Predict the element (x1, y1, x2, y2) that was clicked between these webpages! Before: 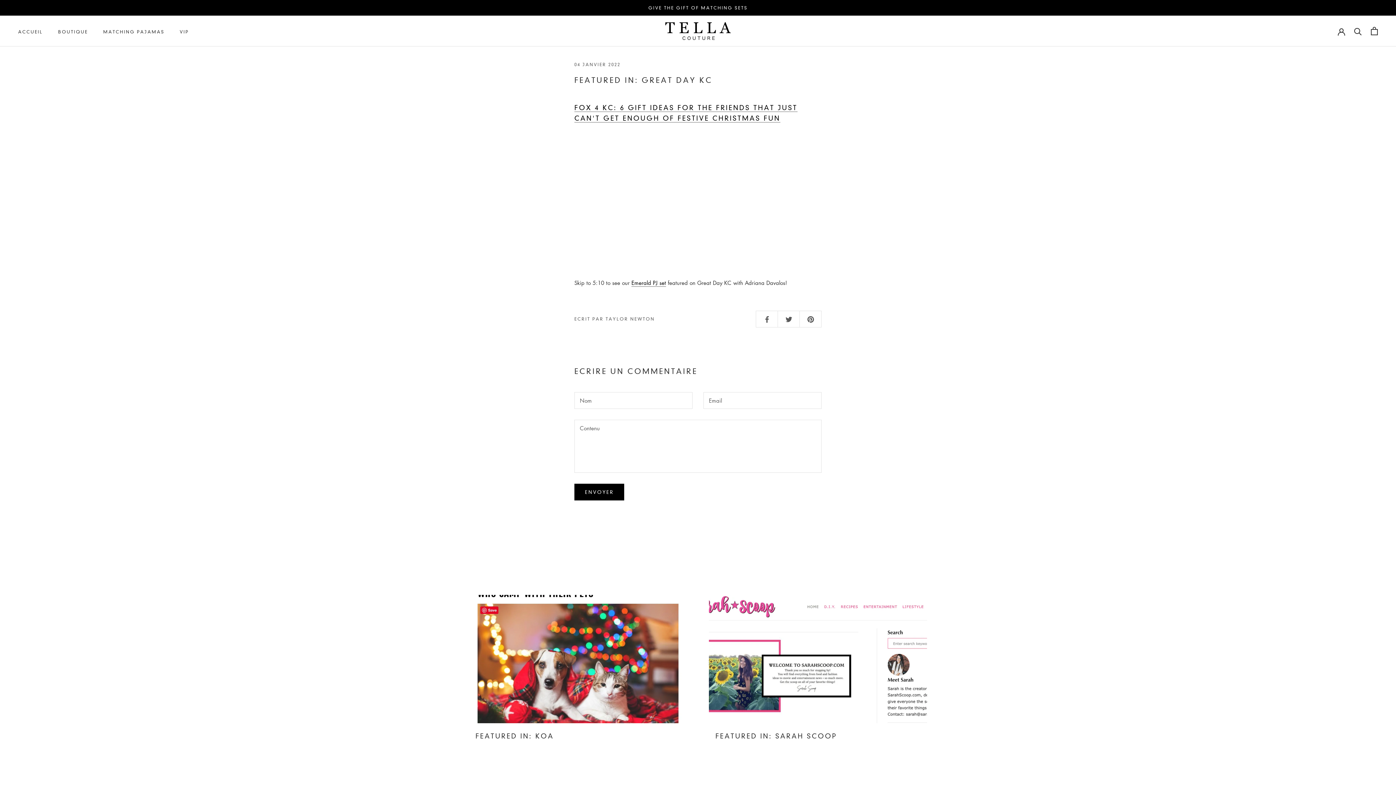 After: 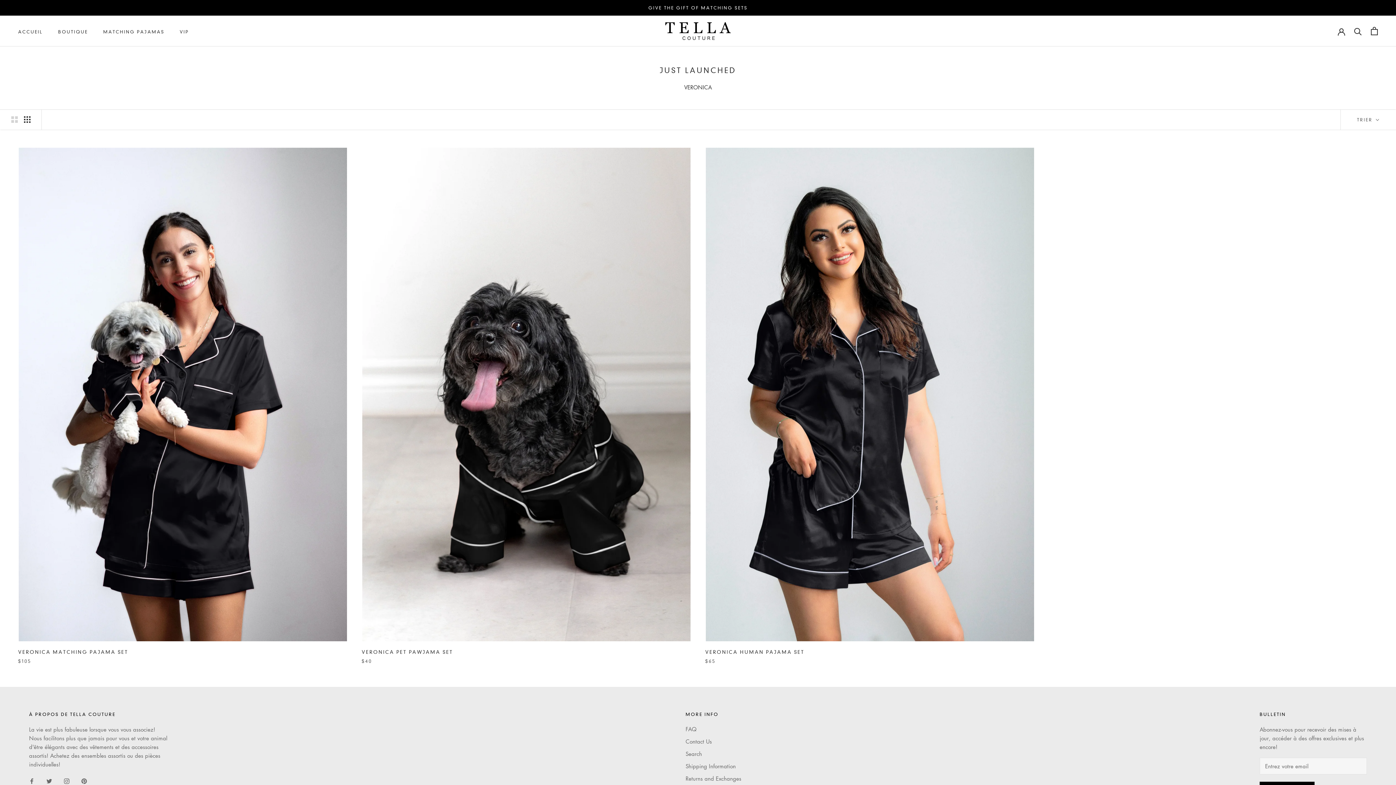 Action: bbox: (648, 5, 747, 10) label: GIVE THE GIFT OF MATCHING SETS